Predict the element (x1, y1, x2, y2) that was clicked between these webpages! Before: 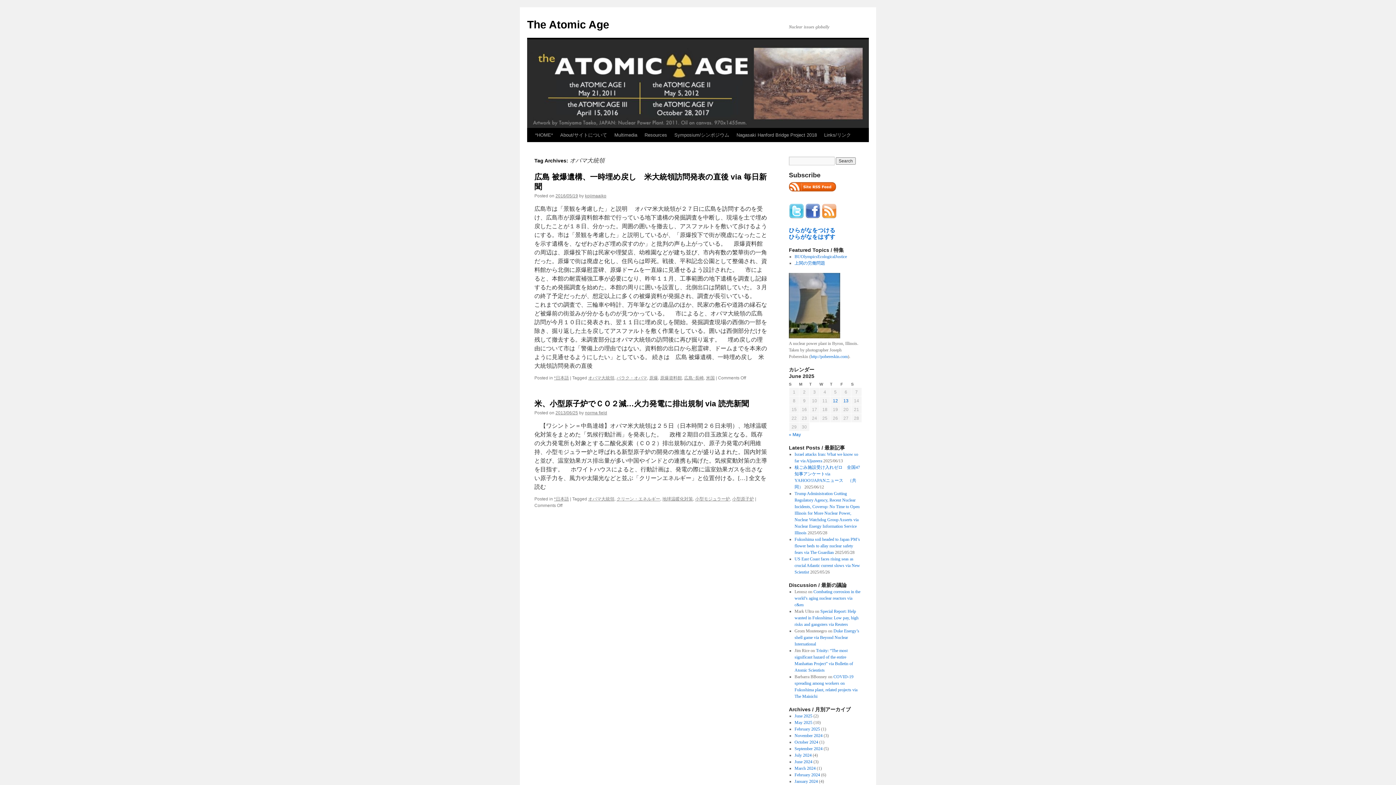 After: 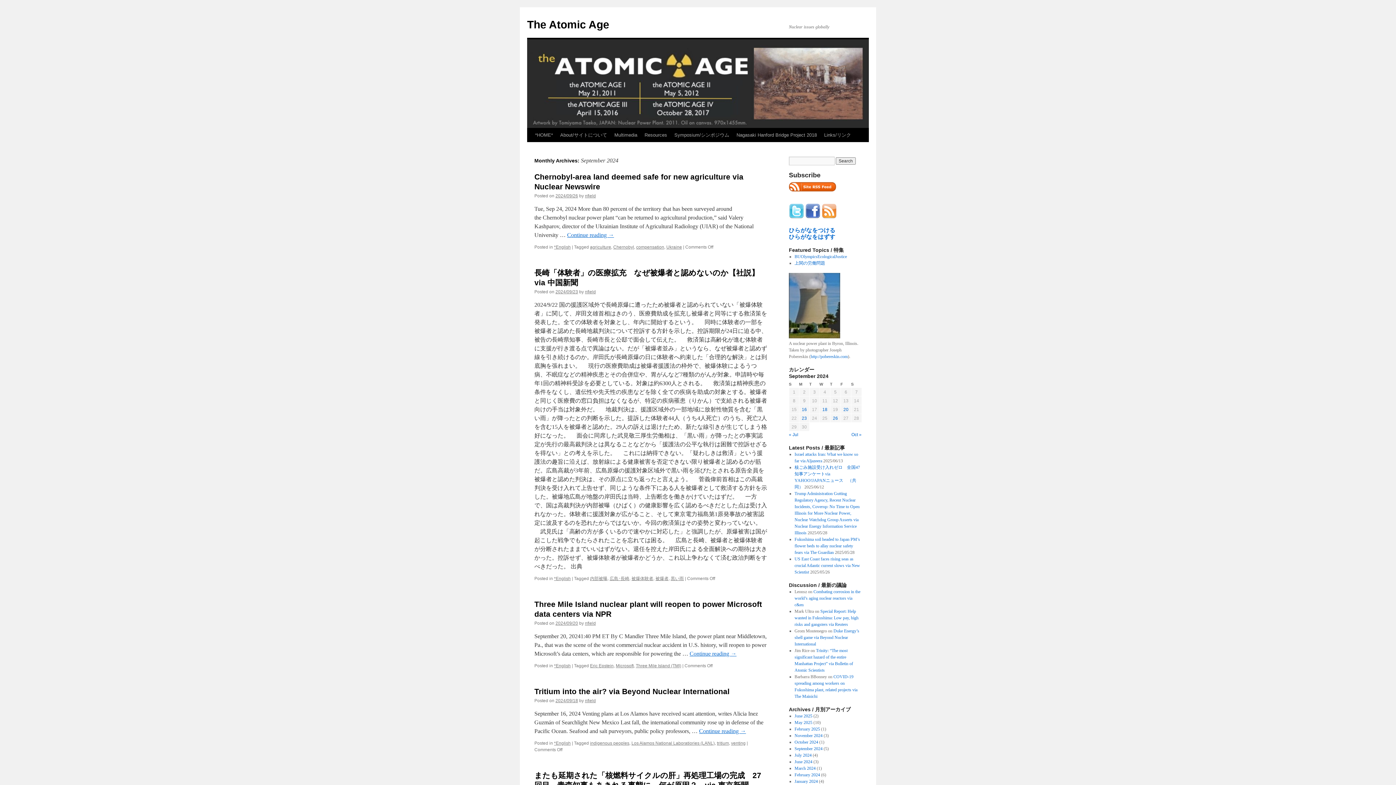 Action: label: September 2024 bbox: (794, 746, 822, 751)